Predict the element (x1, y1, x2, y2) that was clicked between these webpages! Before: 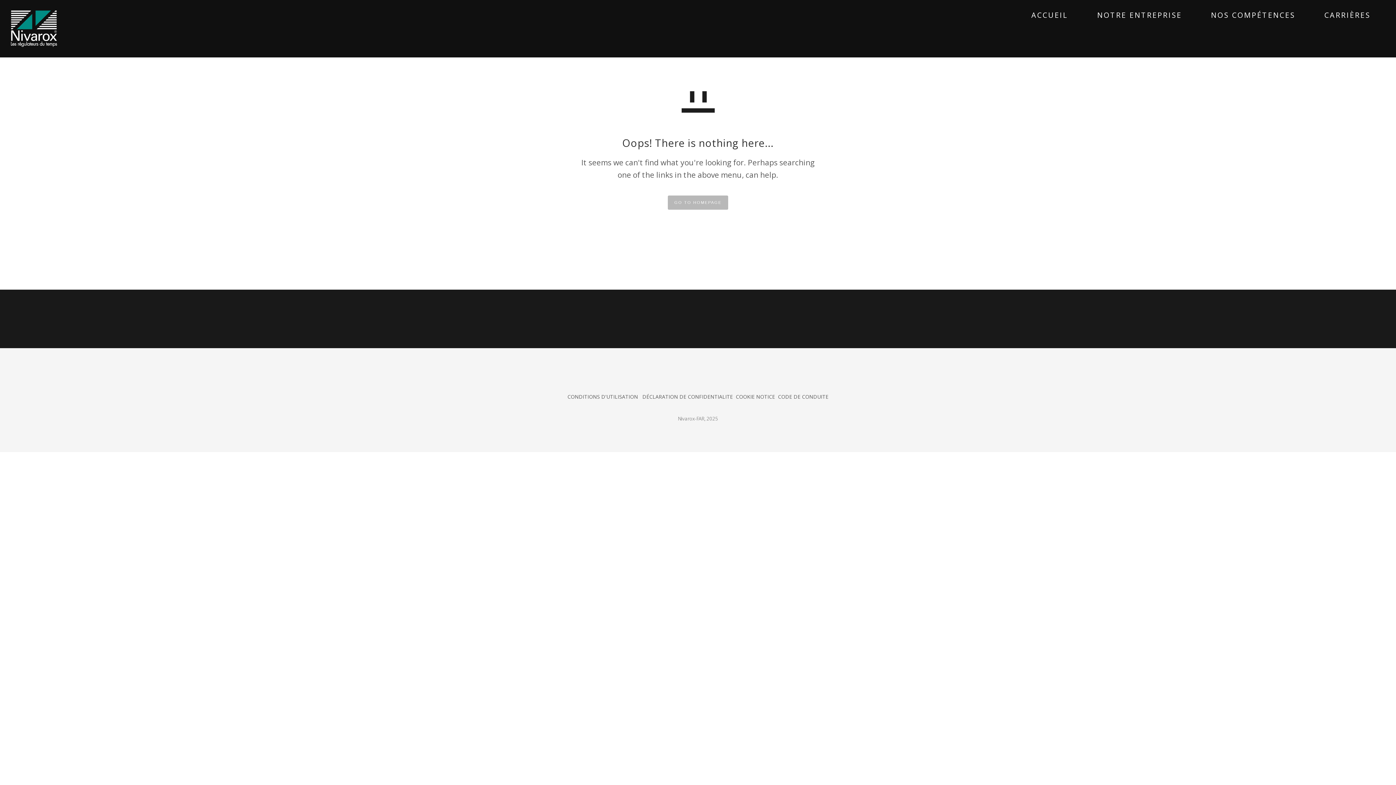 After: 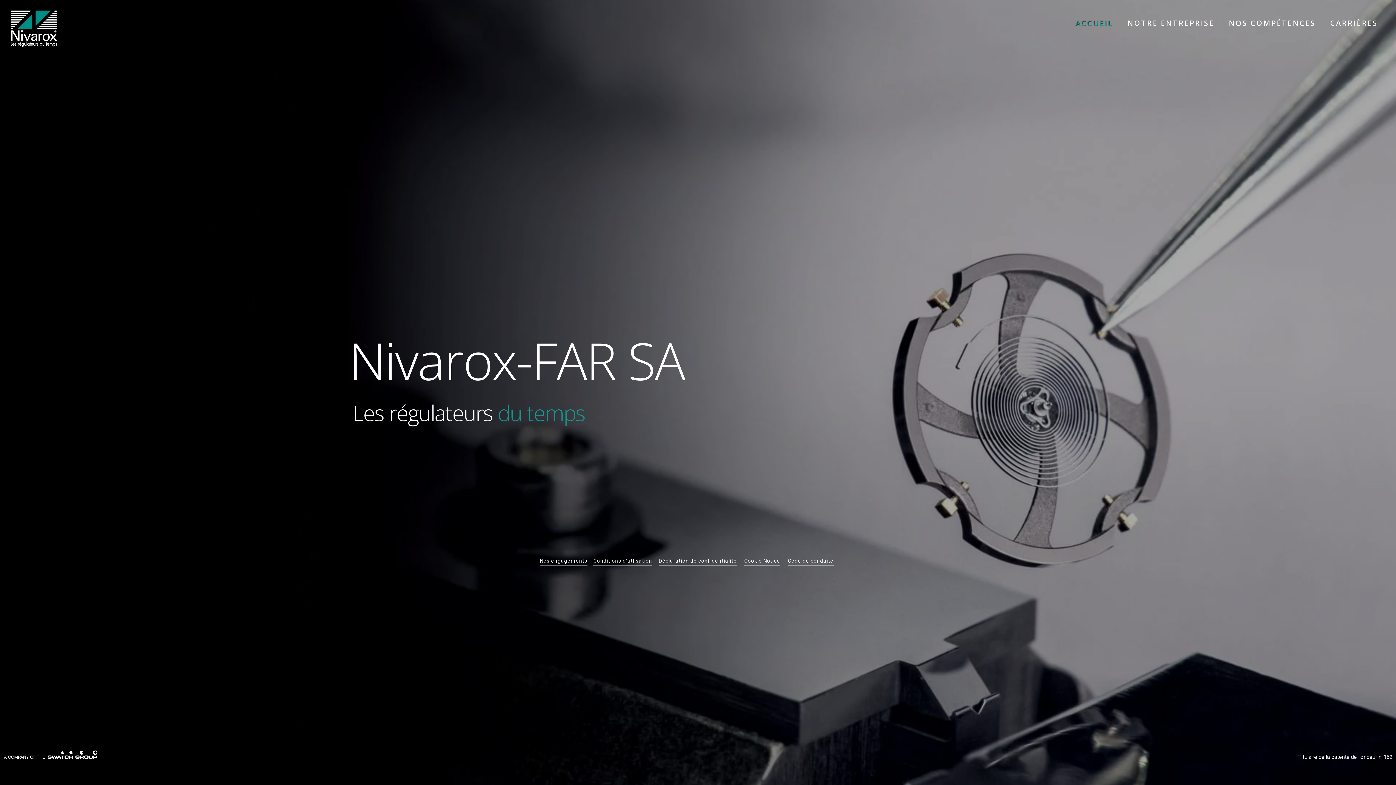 Action: bbox: (1031, 1, 1068, 28) label: ACCUEIL